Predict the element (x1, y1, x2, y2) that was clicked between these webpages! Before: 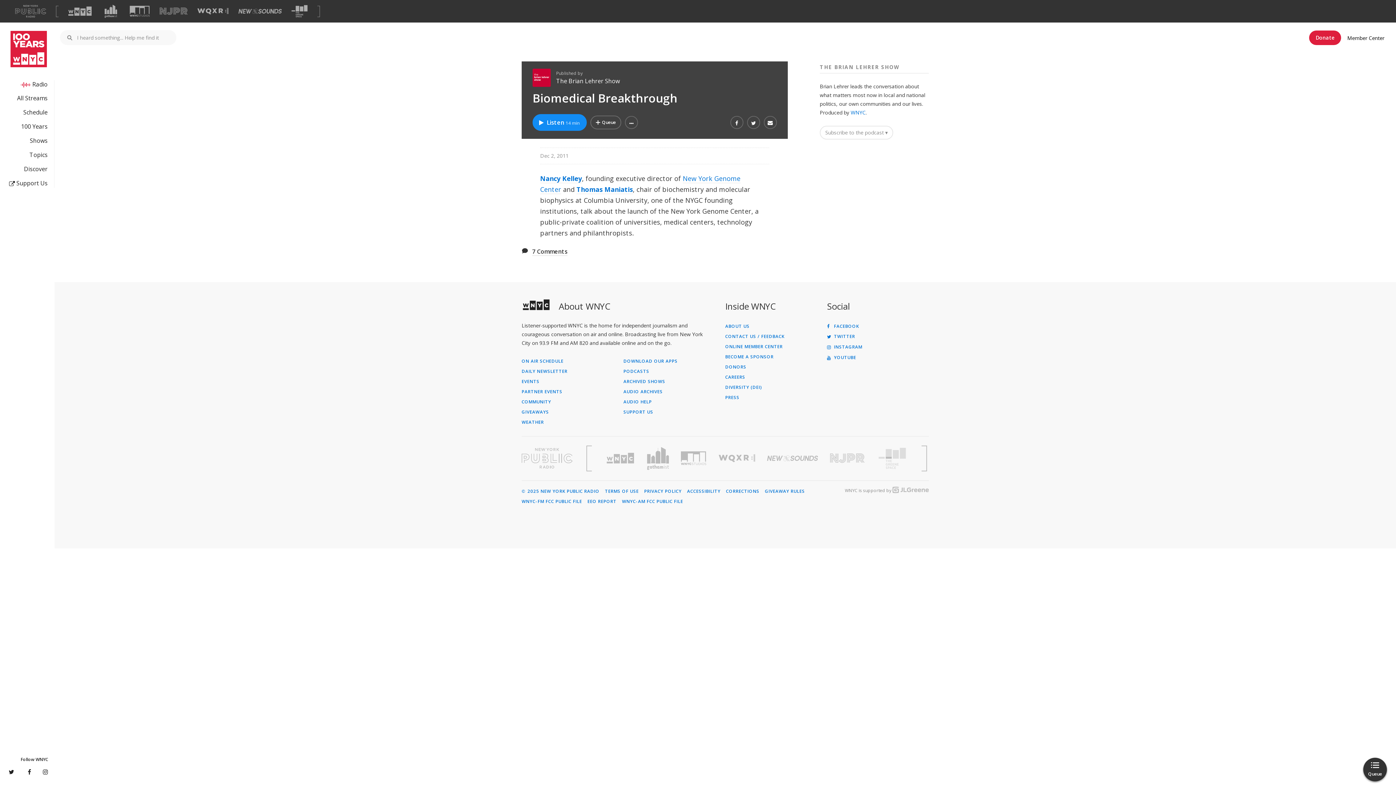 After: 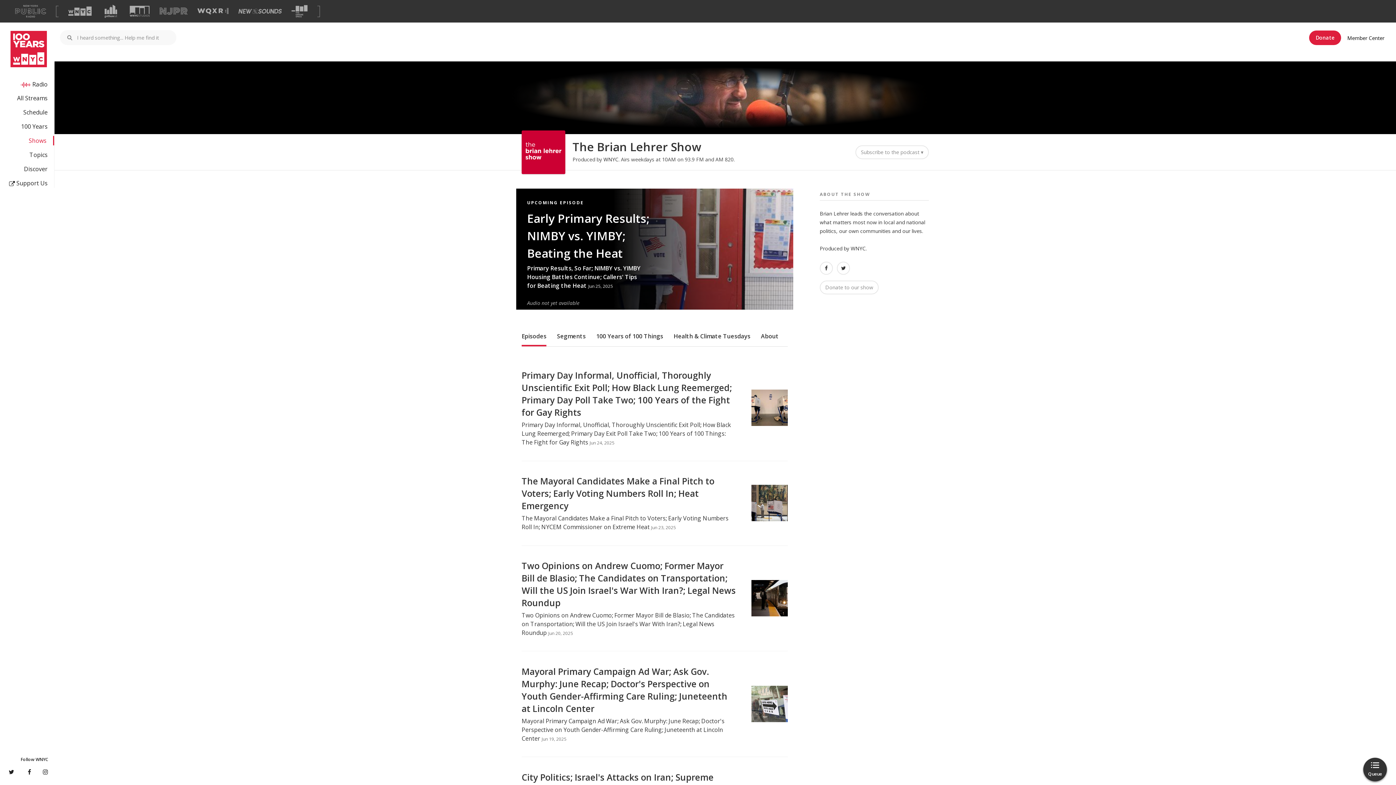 Action: label: The Brian Lehrer Show bbox: (532, 68, 556, 86)